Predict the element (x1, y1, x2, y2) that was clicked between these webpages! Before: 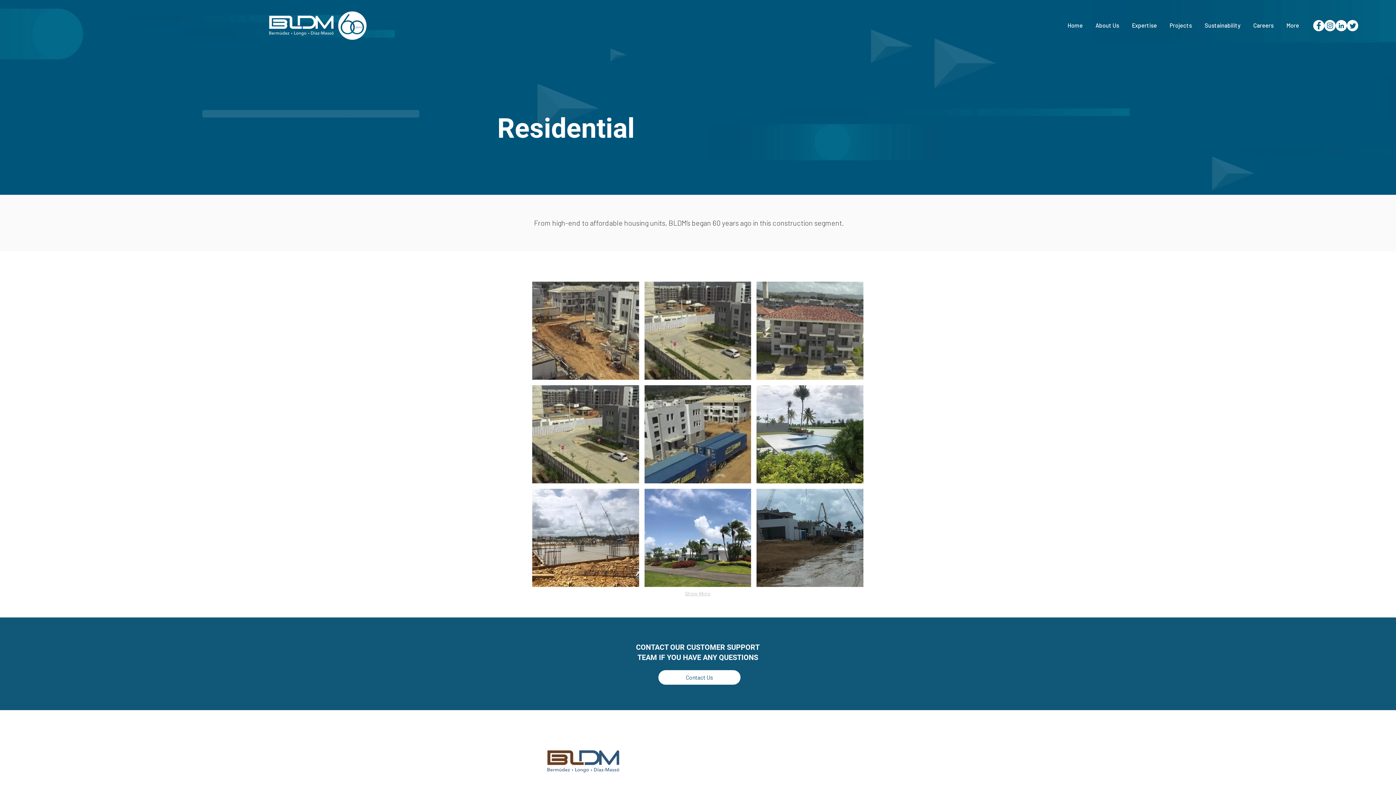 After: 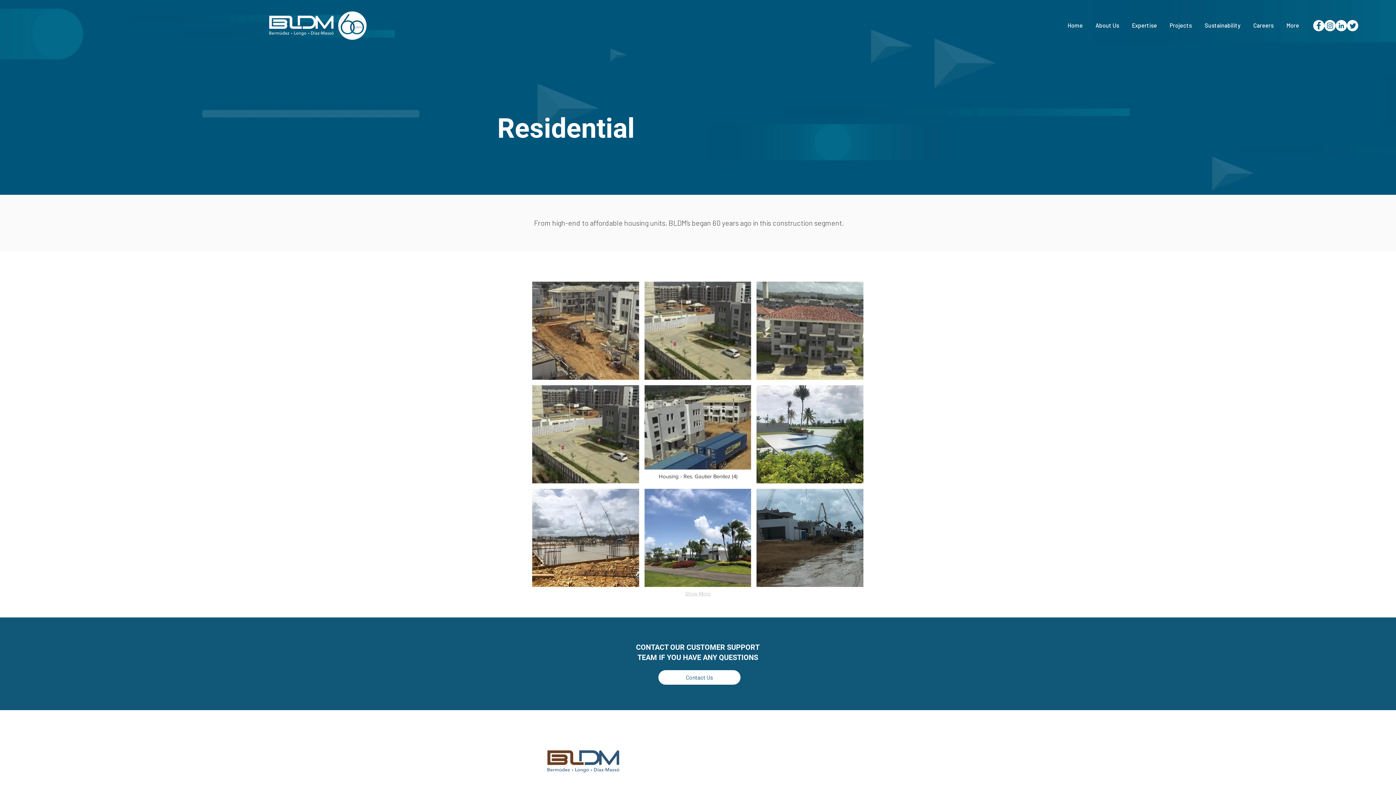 Action: label: Housing - Res. Gautier Benítez (4) bbox: (644, 385, 751, 483)